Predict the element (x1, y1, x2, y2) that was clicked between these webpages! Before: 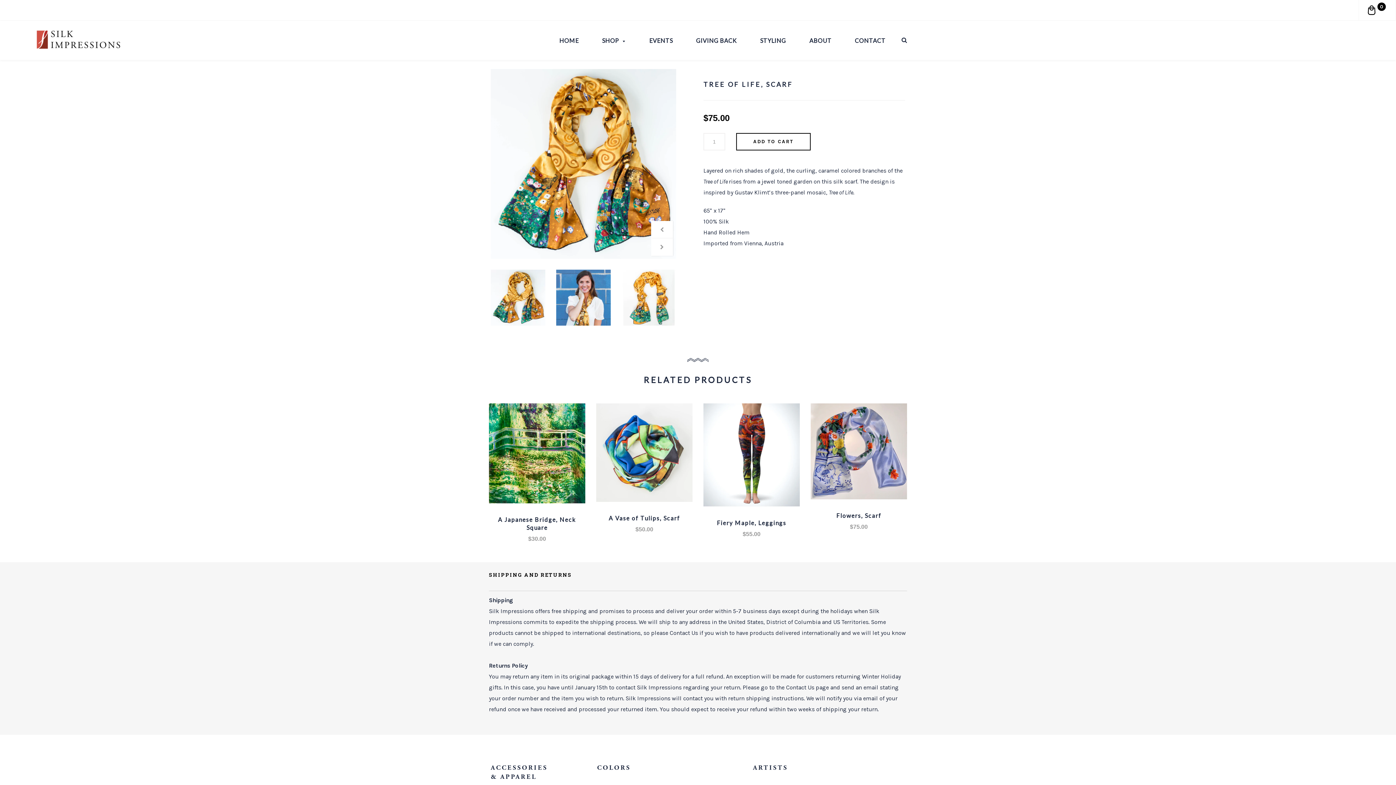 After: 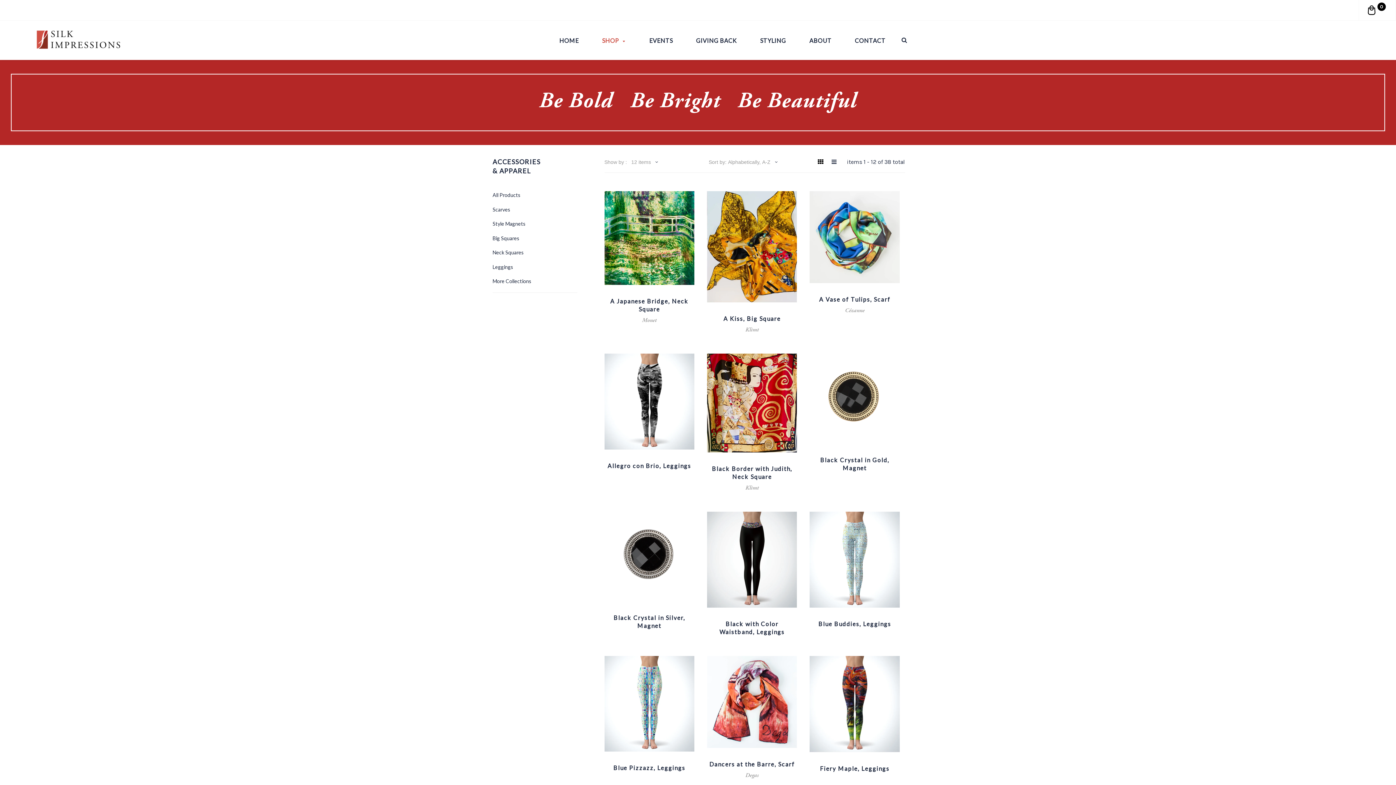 Action: bbox: (594, 22, 633, 59) label: SHOP 